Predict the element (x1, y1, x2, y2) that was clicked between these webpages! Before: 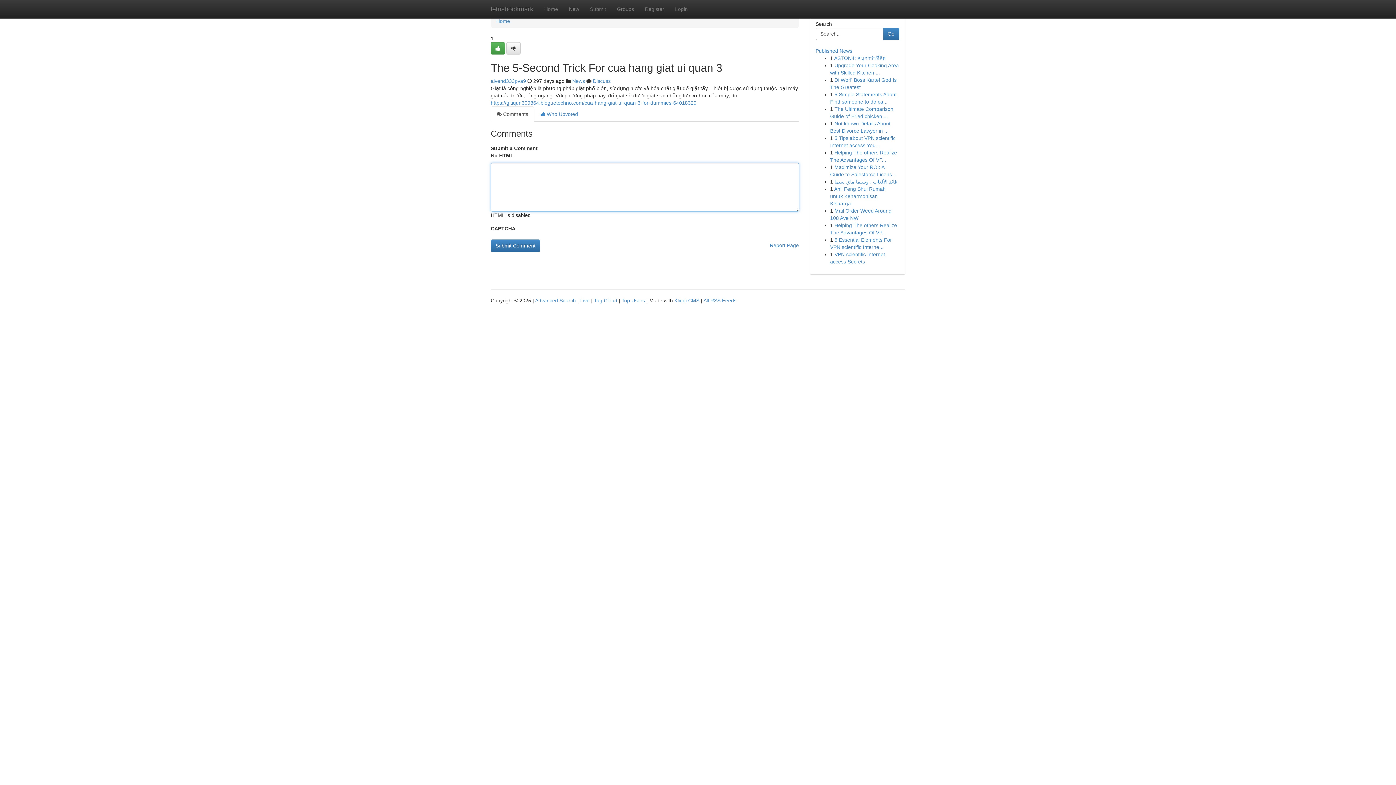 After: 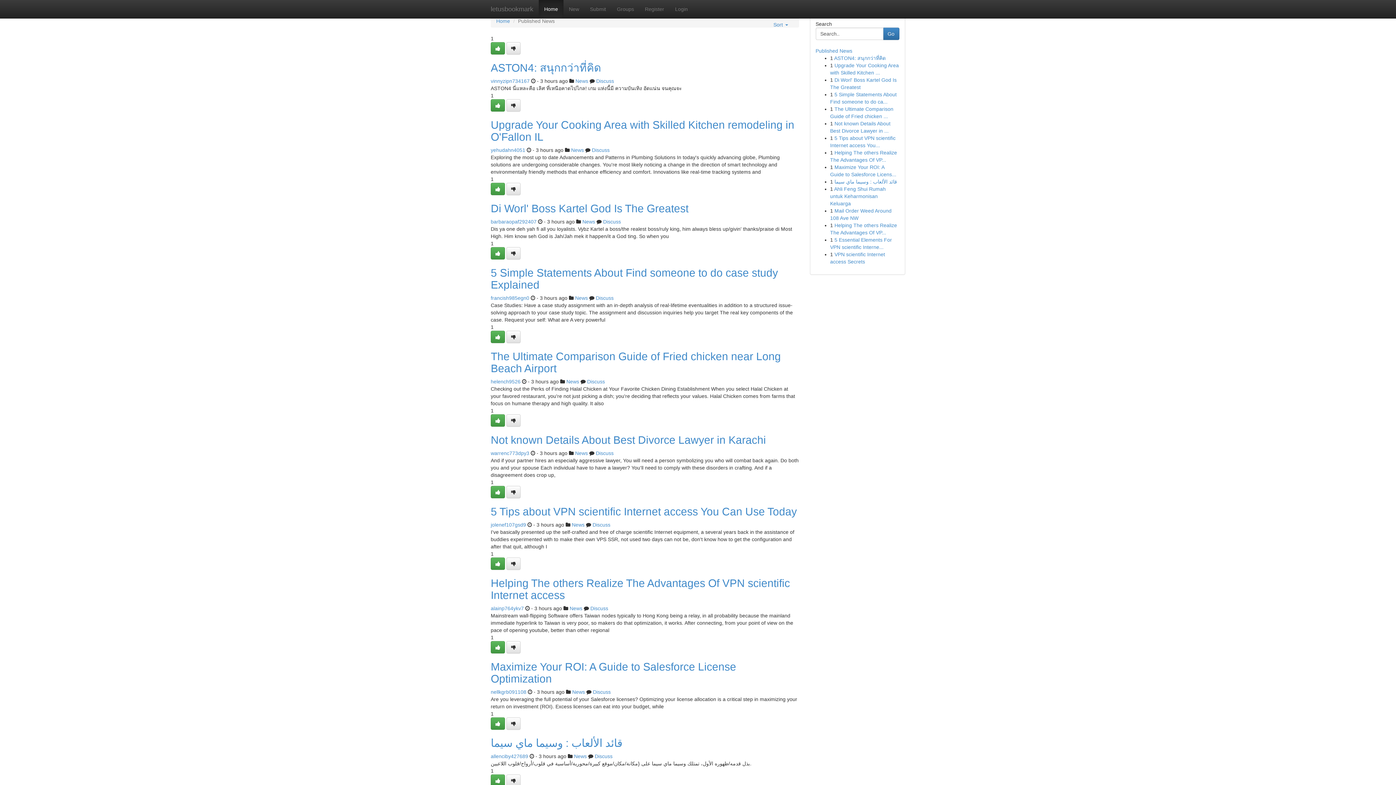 Action: label: Published News bbox: (815, 48, 852, 53)